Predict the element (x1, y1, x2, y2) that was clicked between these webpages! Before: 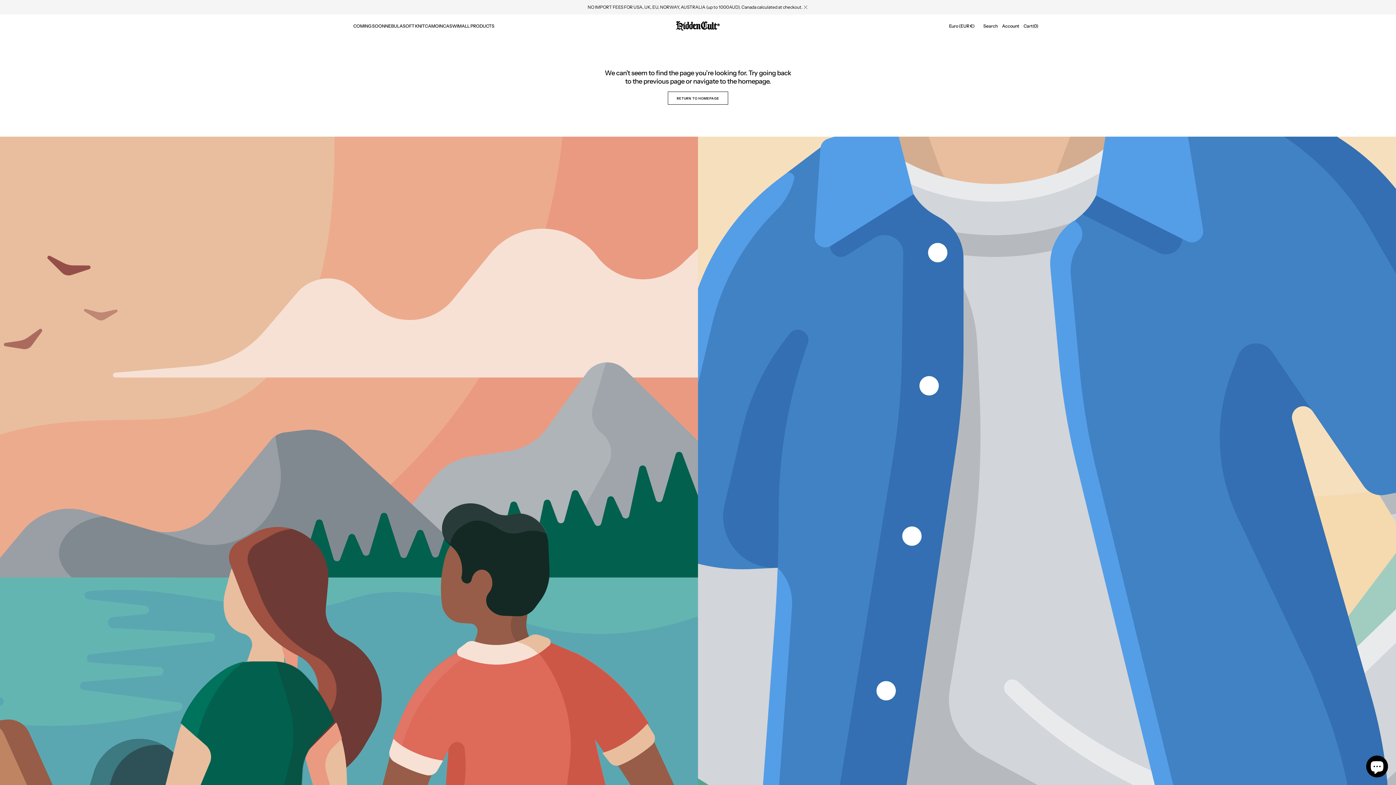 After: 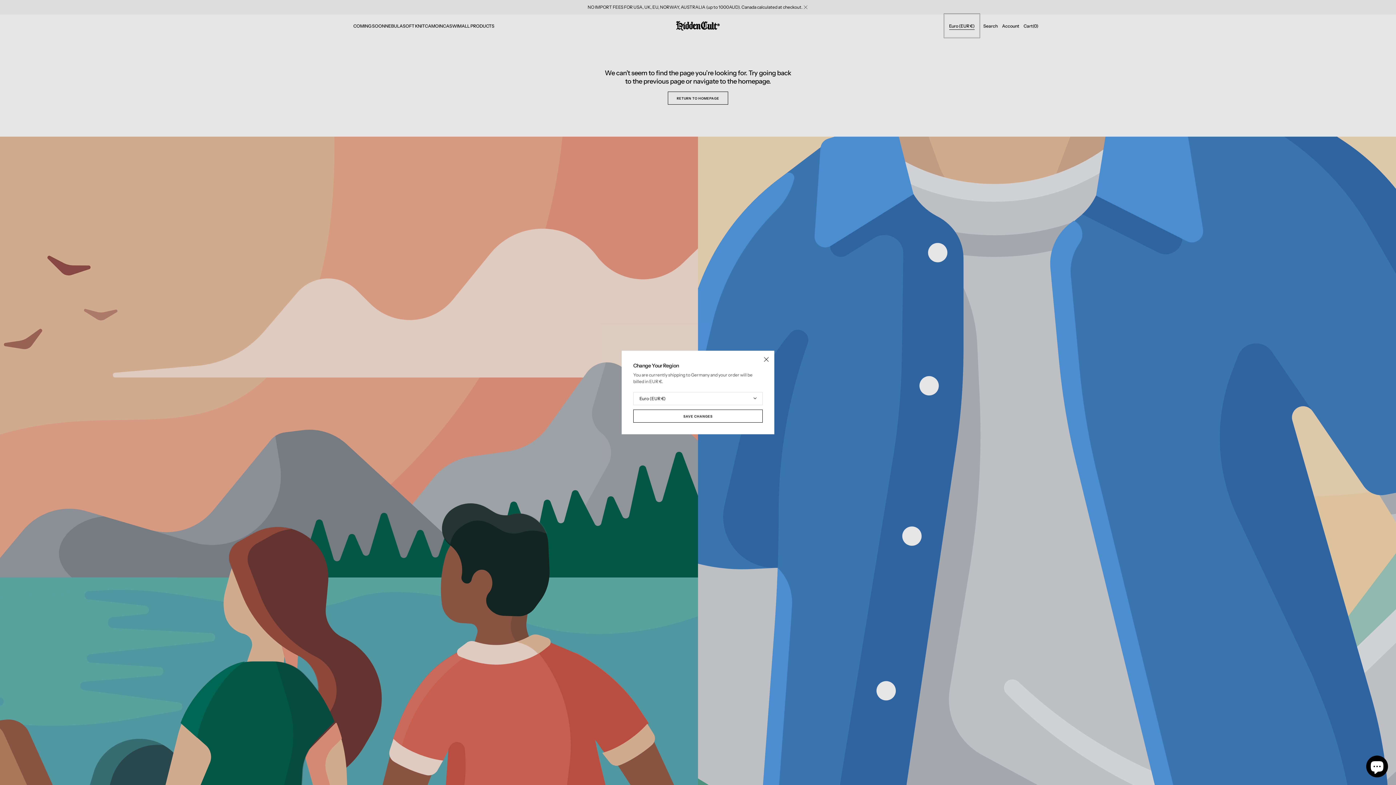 Action: label: Euro (EUR €) bbox: (944, 14, 979, 37)